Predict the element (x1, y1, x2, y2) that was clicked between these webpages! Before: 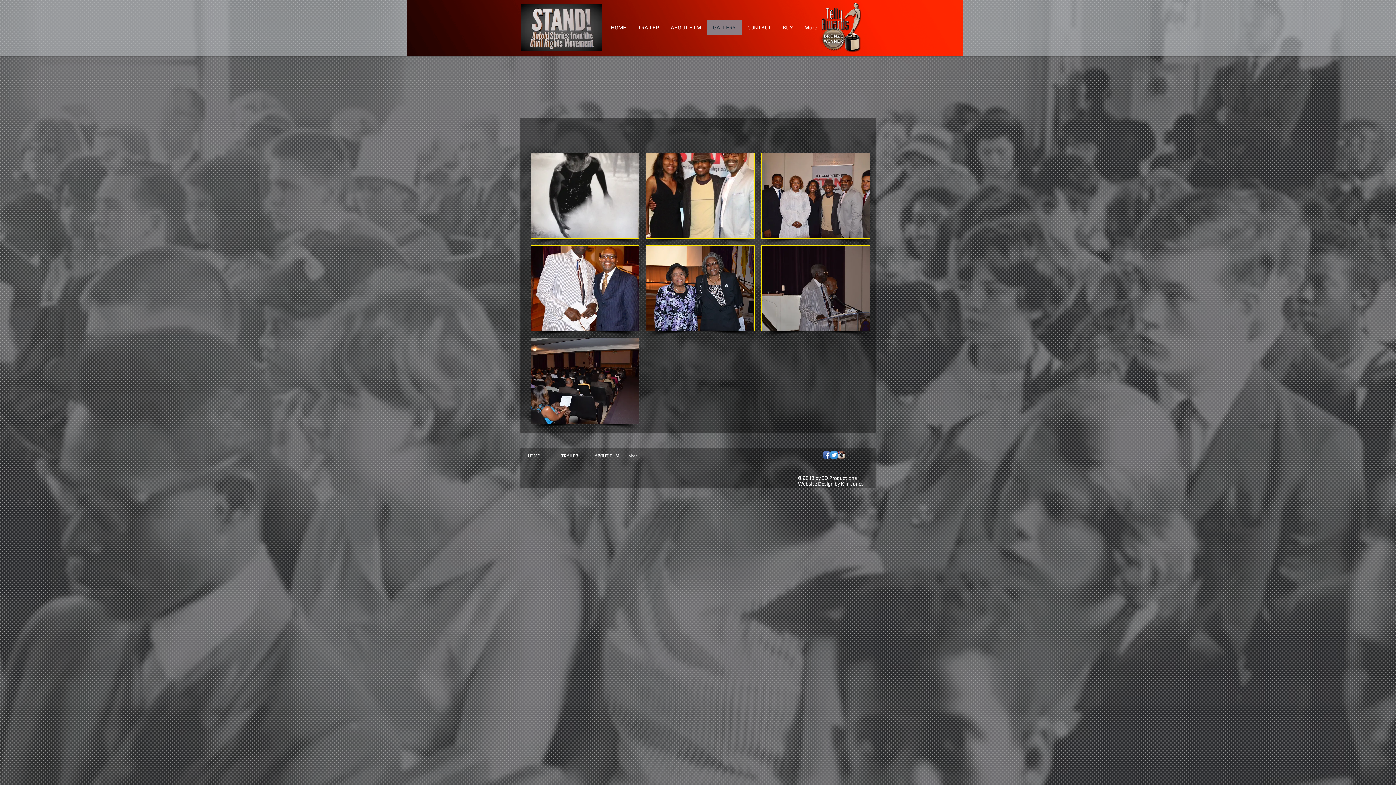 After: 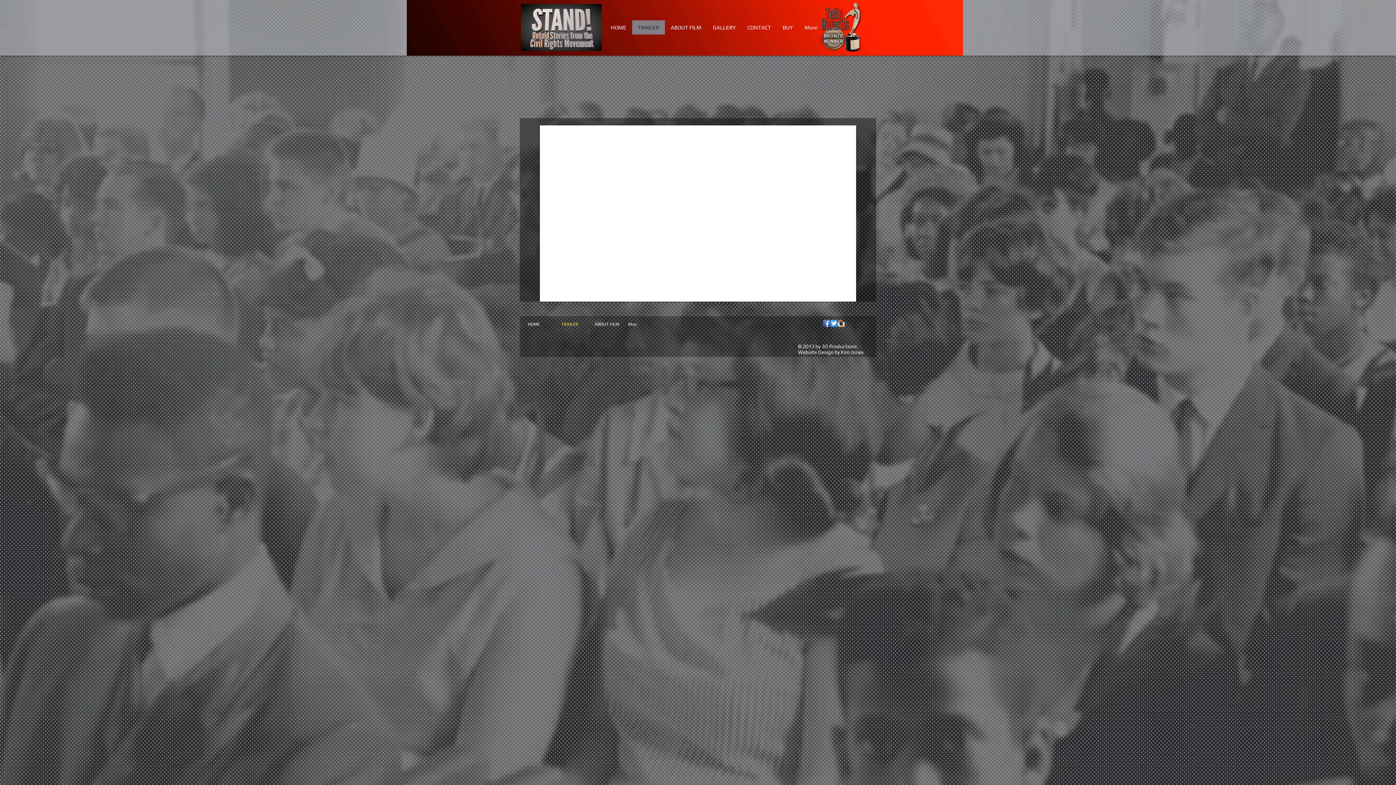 Action: bbox: (632, 20, 665, 34) label: TRAILER